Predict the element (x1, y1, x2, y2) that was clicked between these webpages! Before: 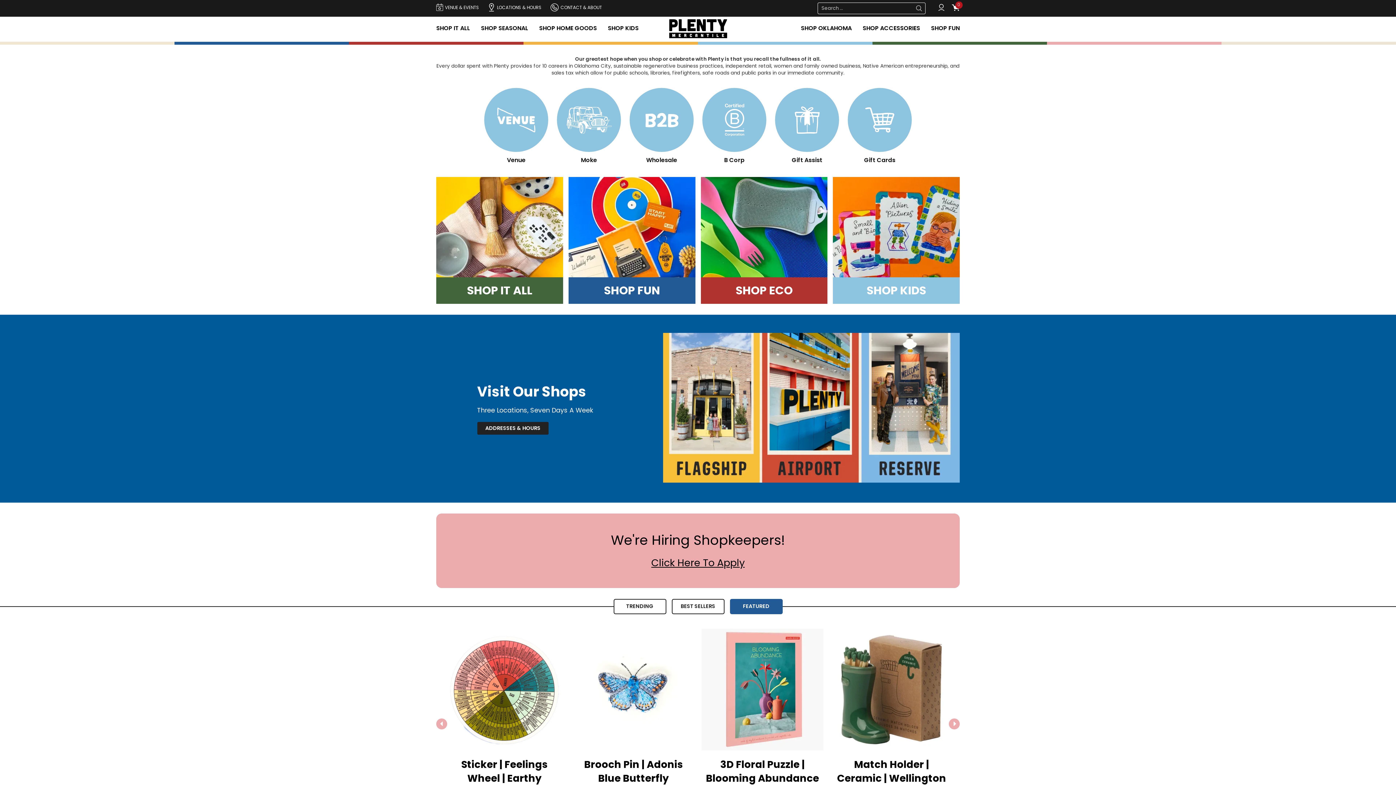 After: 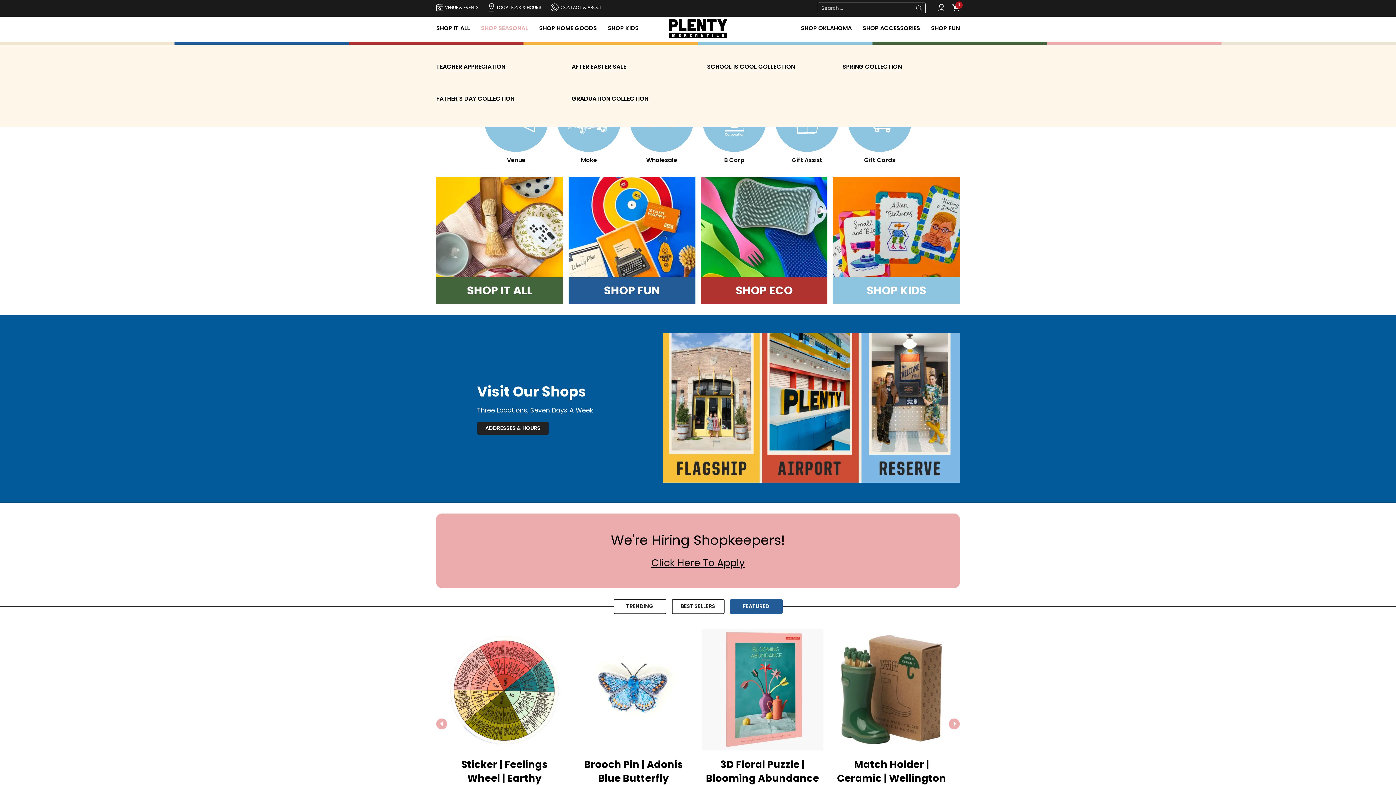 Action: label: SHOP SEASONAL bbox: (481, 24, 528, 32)